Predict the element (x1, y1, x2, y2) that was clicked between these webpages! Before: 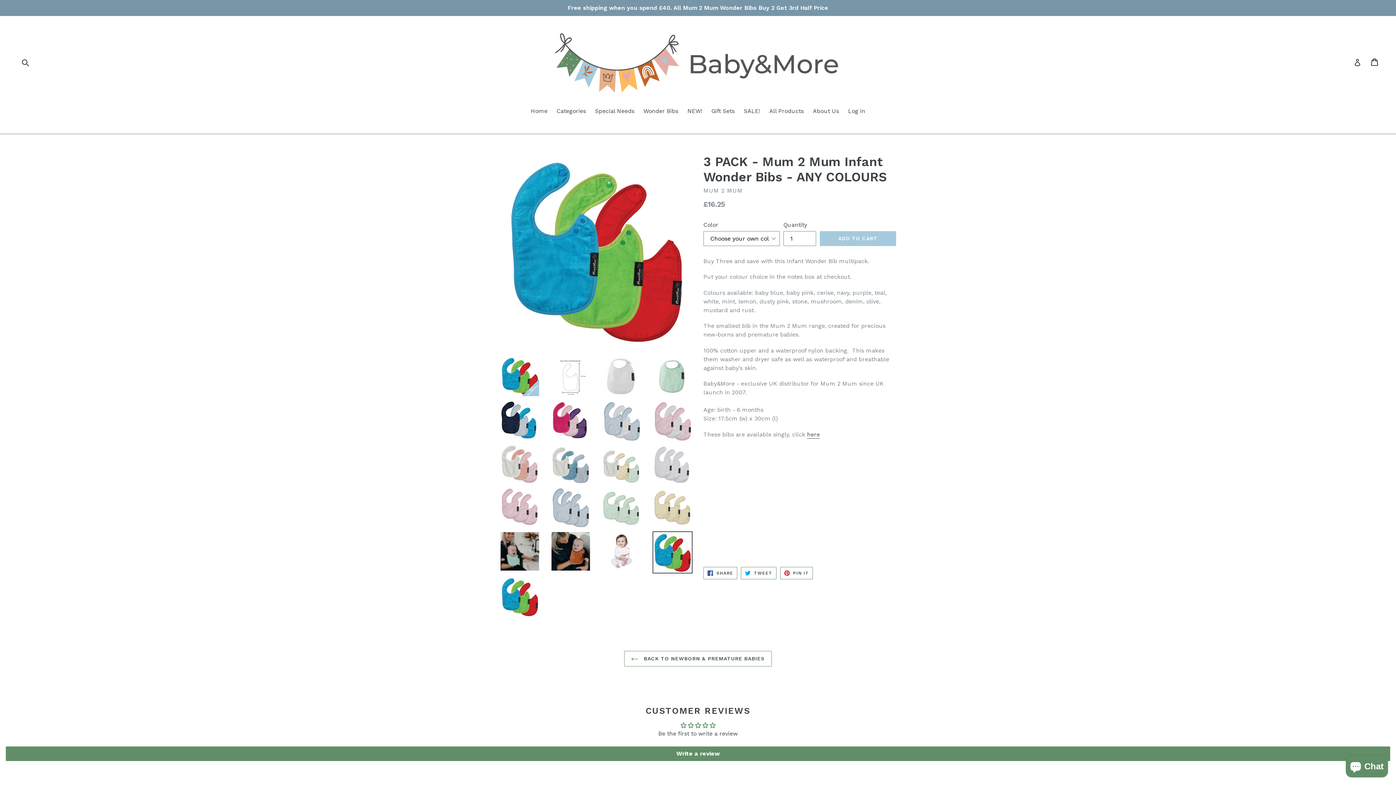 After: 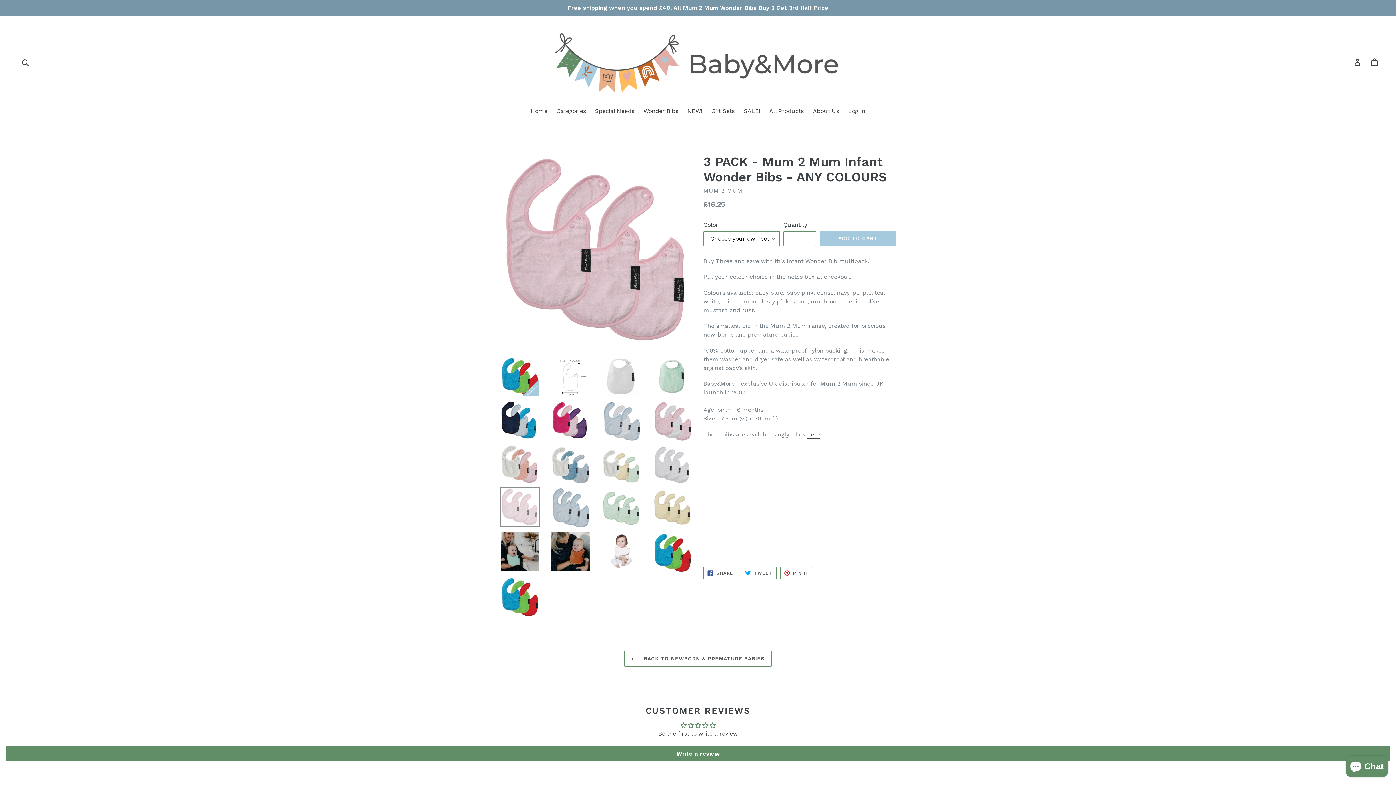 Action: bbox: (500, 487, 540, 527)